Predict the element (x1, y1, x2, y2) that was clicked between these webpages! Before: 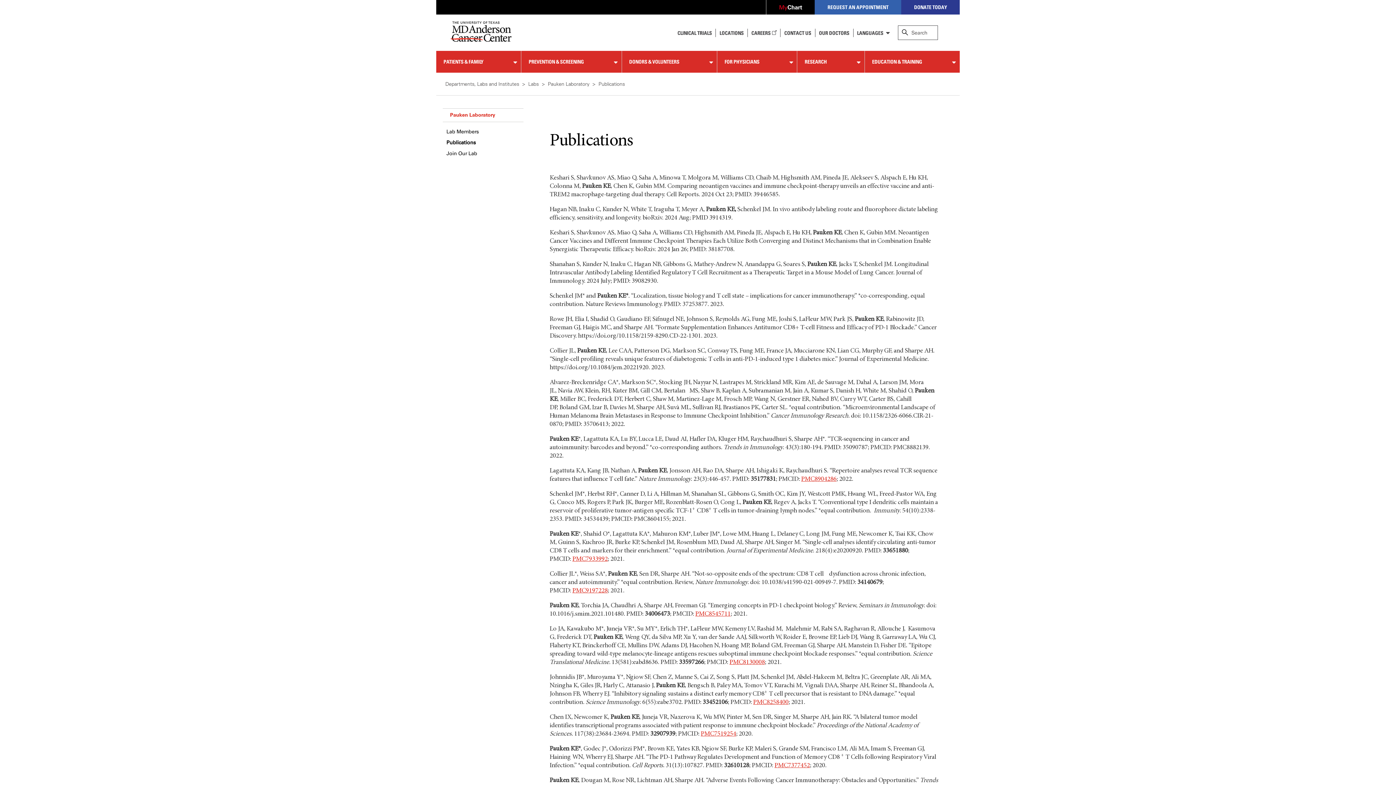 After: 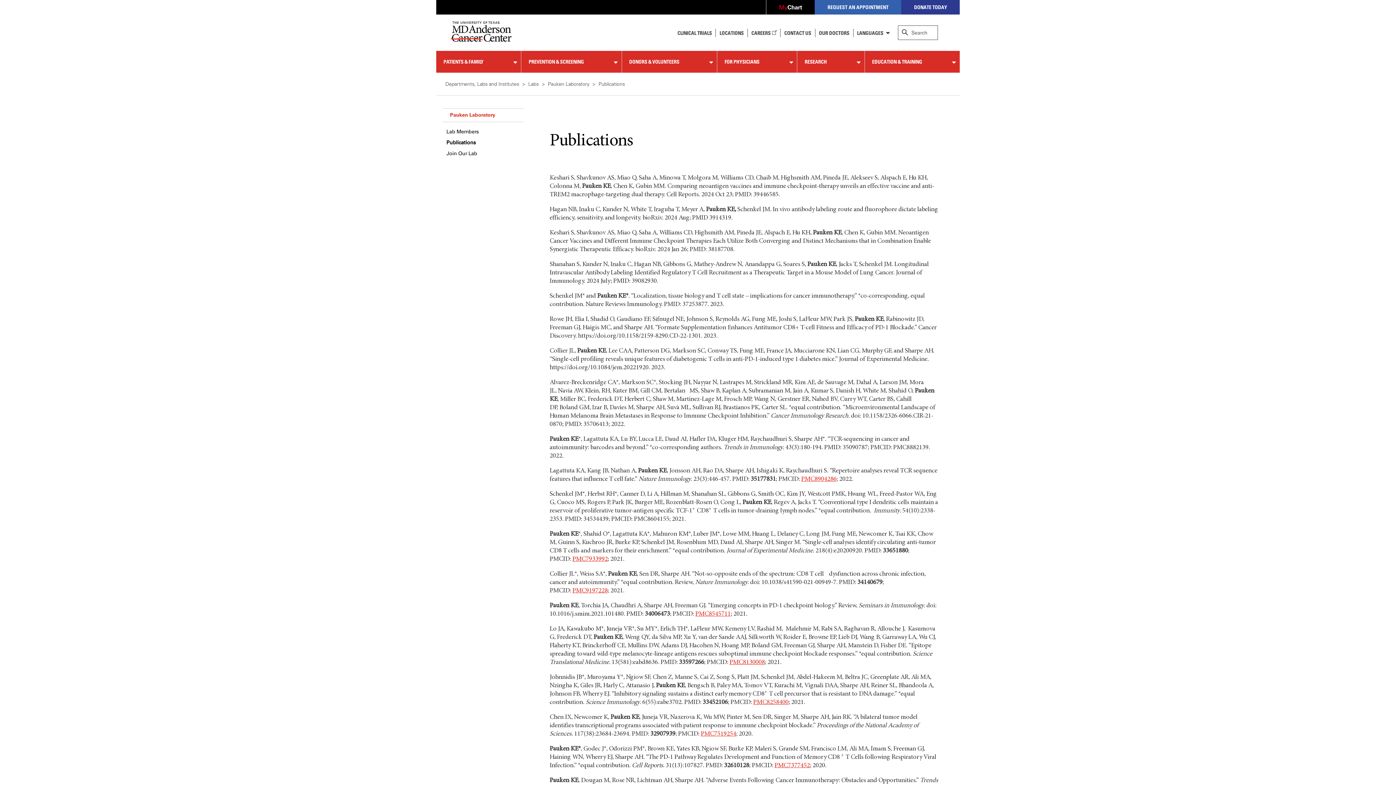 Action: bbox: (572, 588, 607, 594) label: PMC9197228